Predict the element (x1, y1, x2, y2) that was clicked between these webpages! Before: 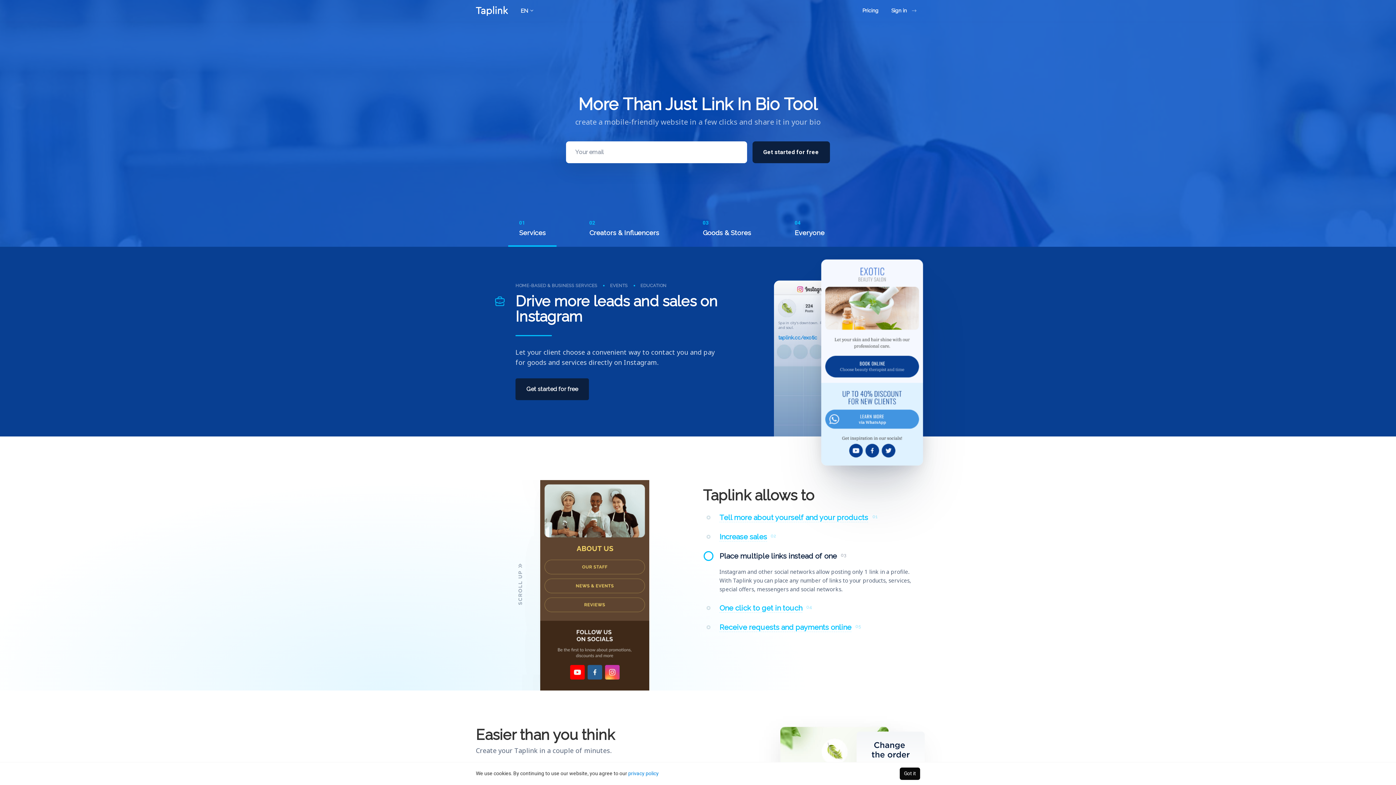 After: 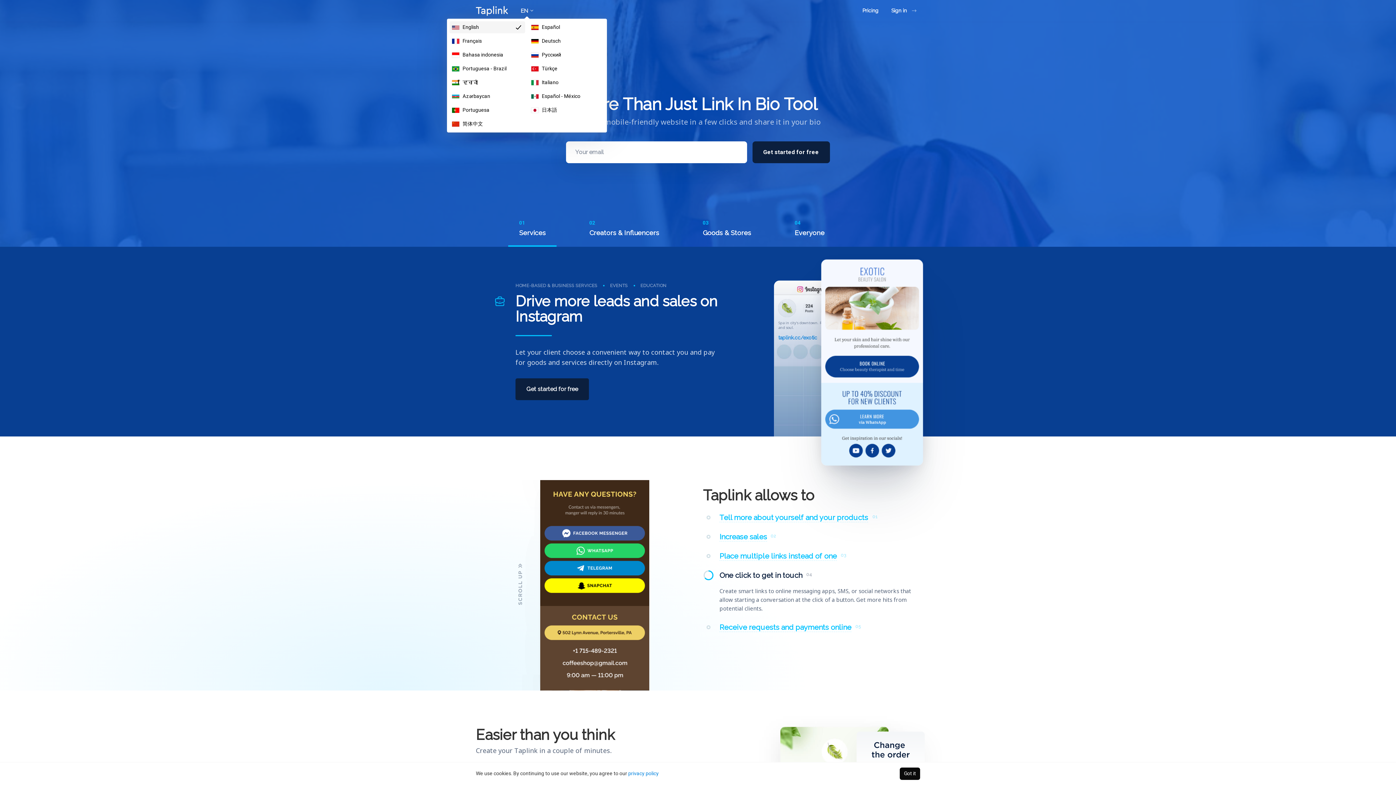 Action: label: EN bbox: (520, 6, 533, 15)